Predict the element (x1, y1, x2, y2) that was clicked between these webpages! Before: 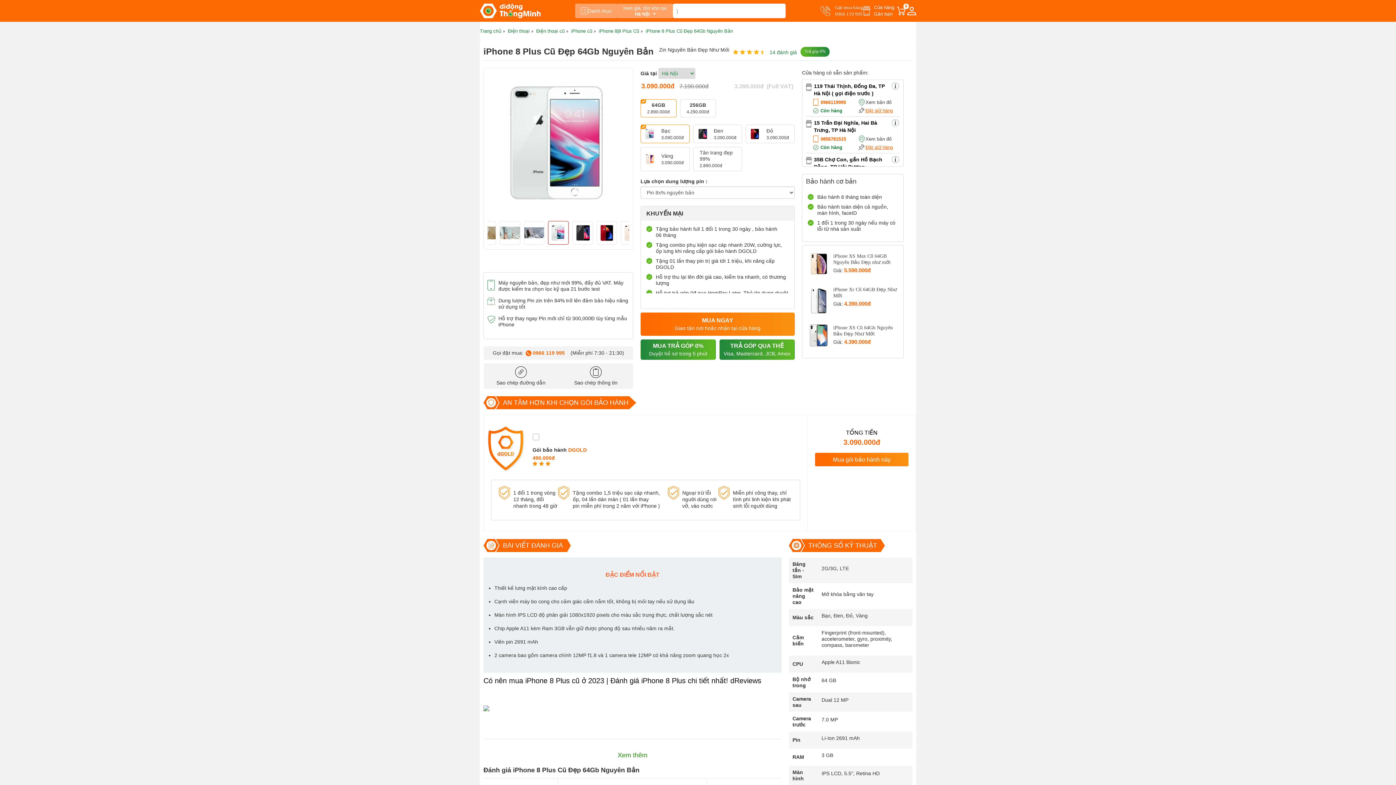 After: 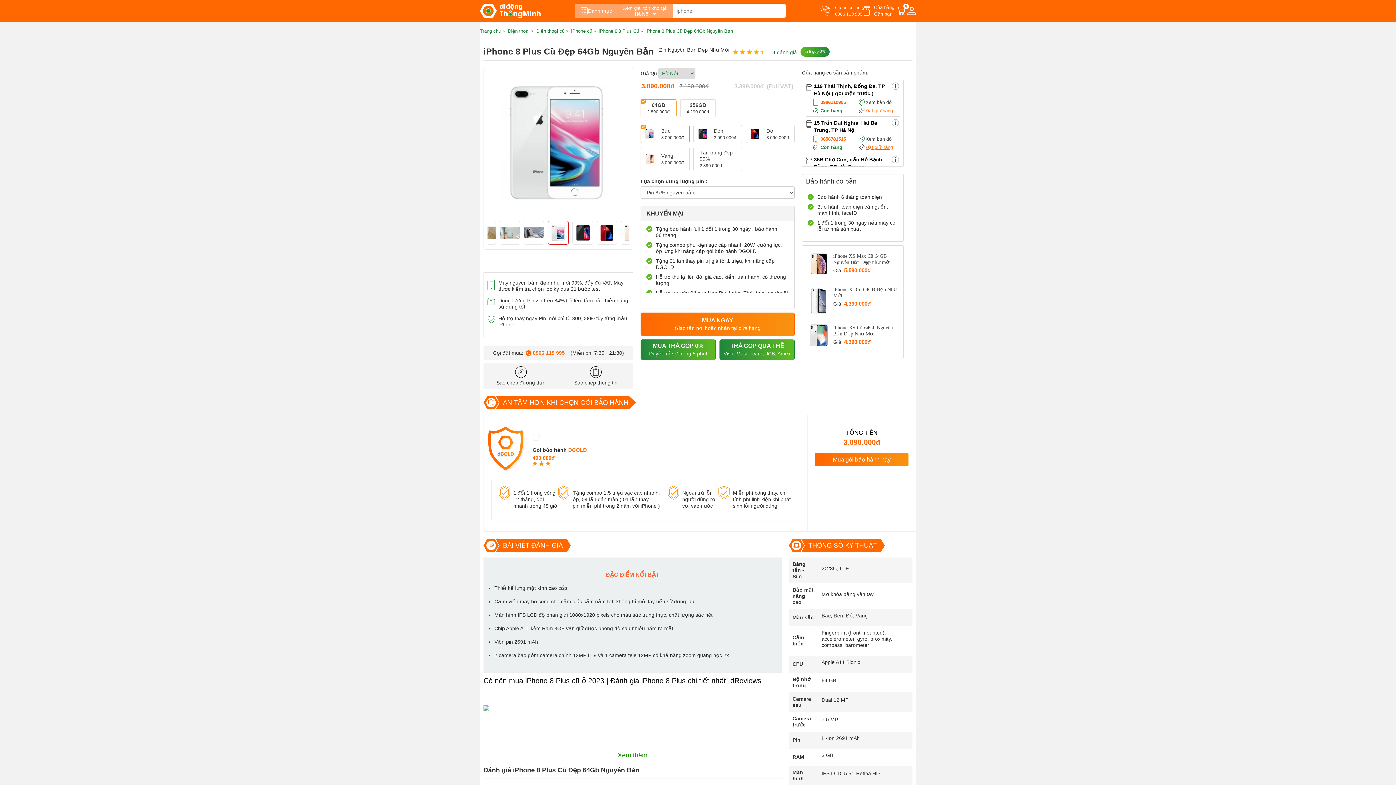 Action: label: 0 bbox: (894, 4, 907, 17)